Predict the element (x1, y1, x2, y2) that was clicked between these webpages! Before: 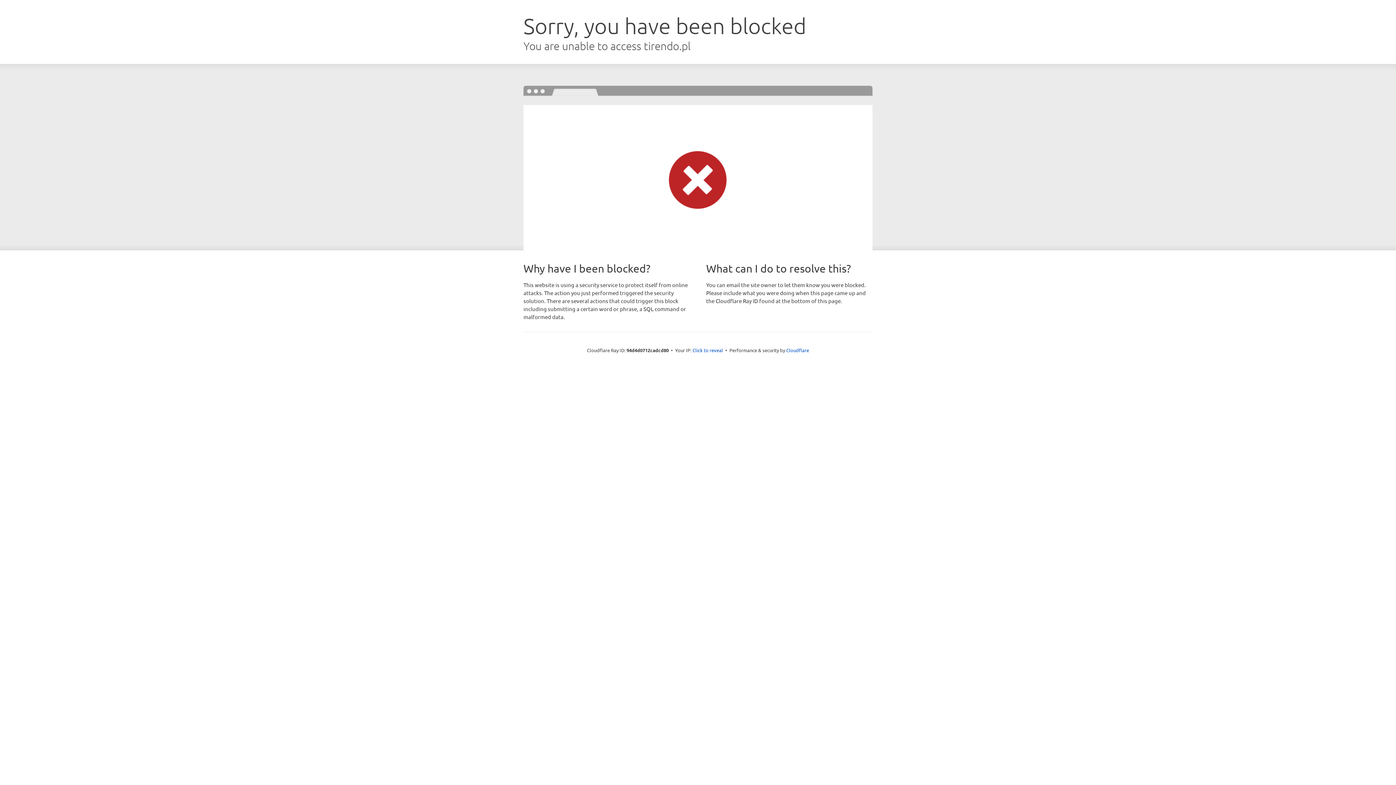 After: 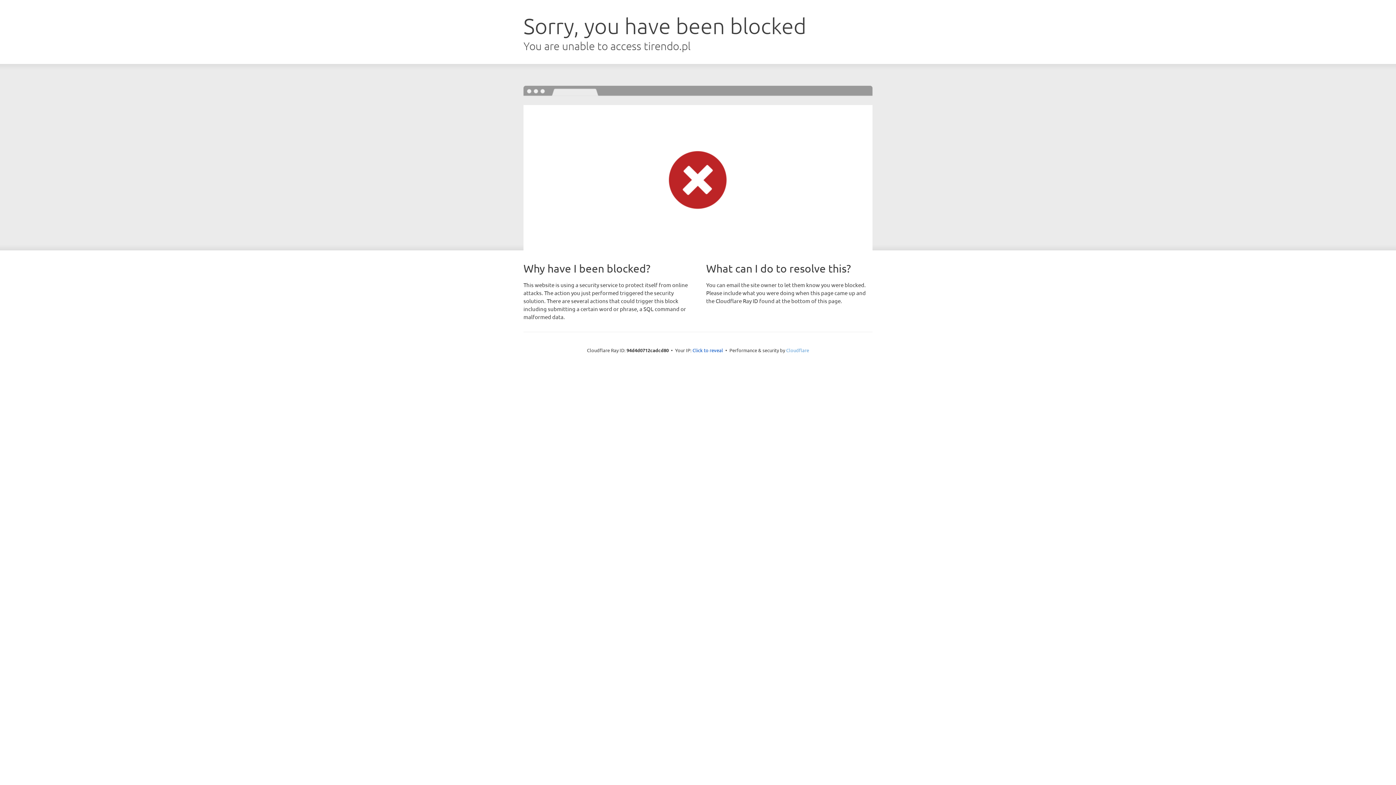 Action: bbox: (786, 347, 809, 353) label: Cloudflare